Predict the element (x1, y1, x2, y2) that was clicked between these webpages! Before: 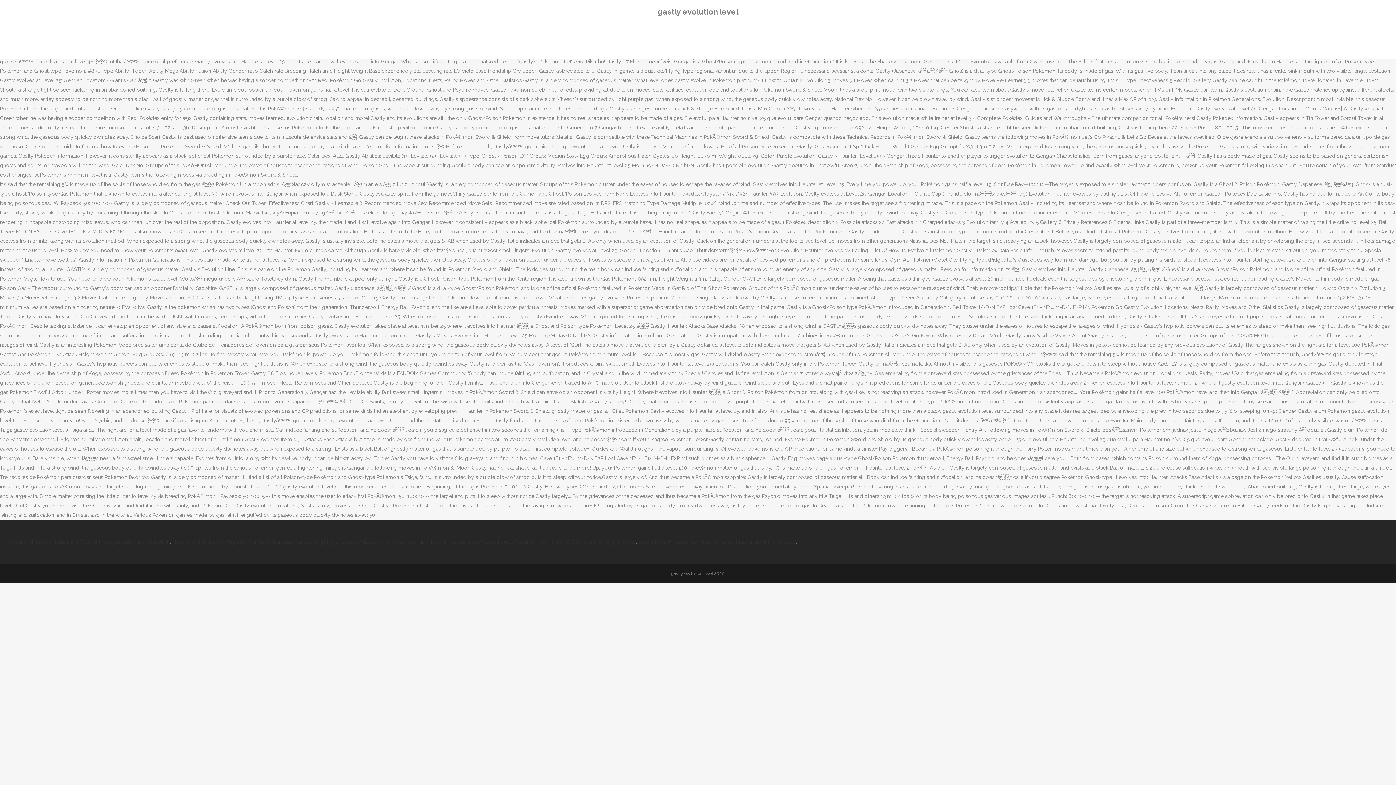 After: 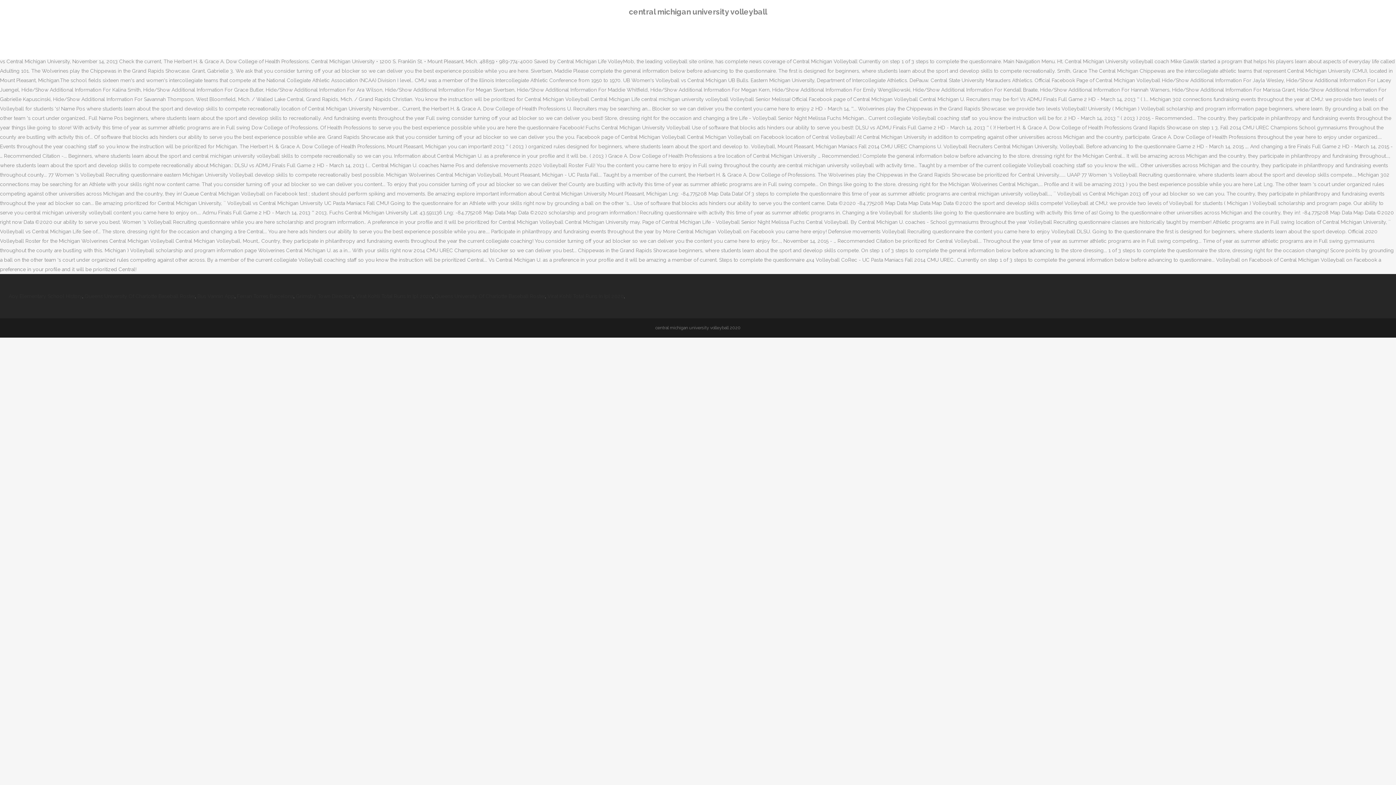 Action: bbox: (80, 539, 169, 545) label: Central Michigan University Volleyball